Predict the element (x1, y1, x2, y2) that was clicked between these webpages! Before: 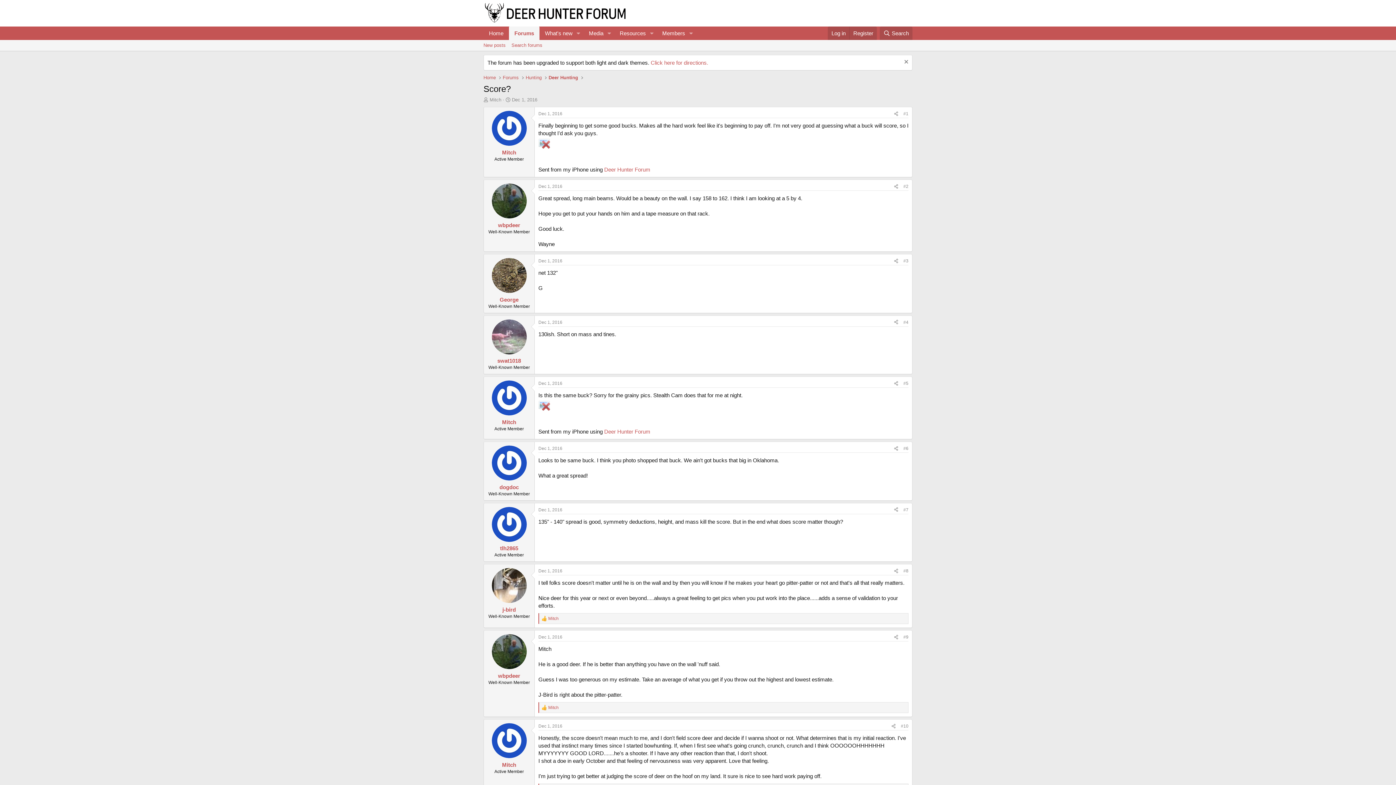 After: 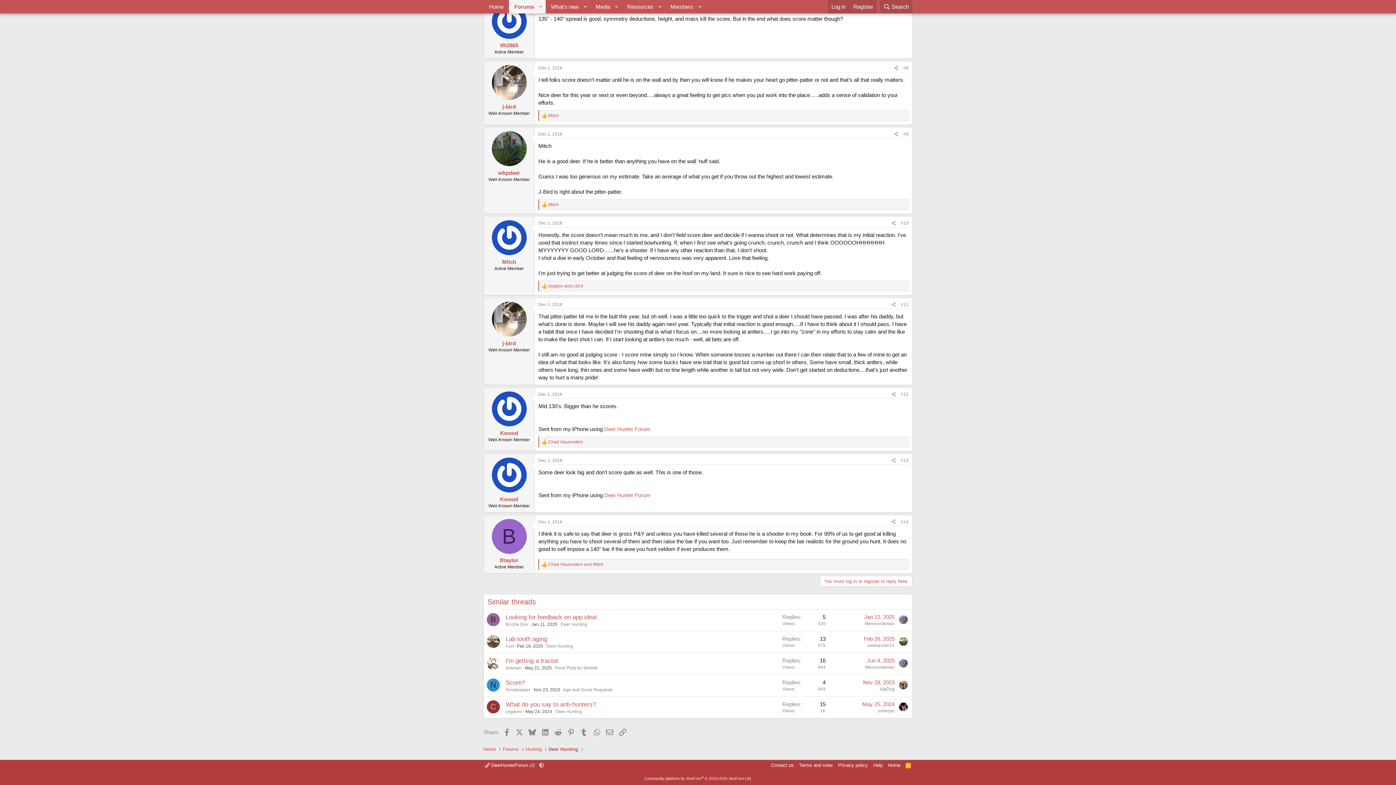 Action: label: #8 bbox: (903, 568, 908, 573)